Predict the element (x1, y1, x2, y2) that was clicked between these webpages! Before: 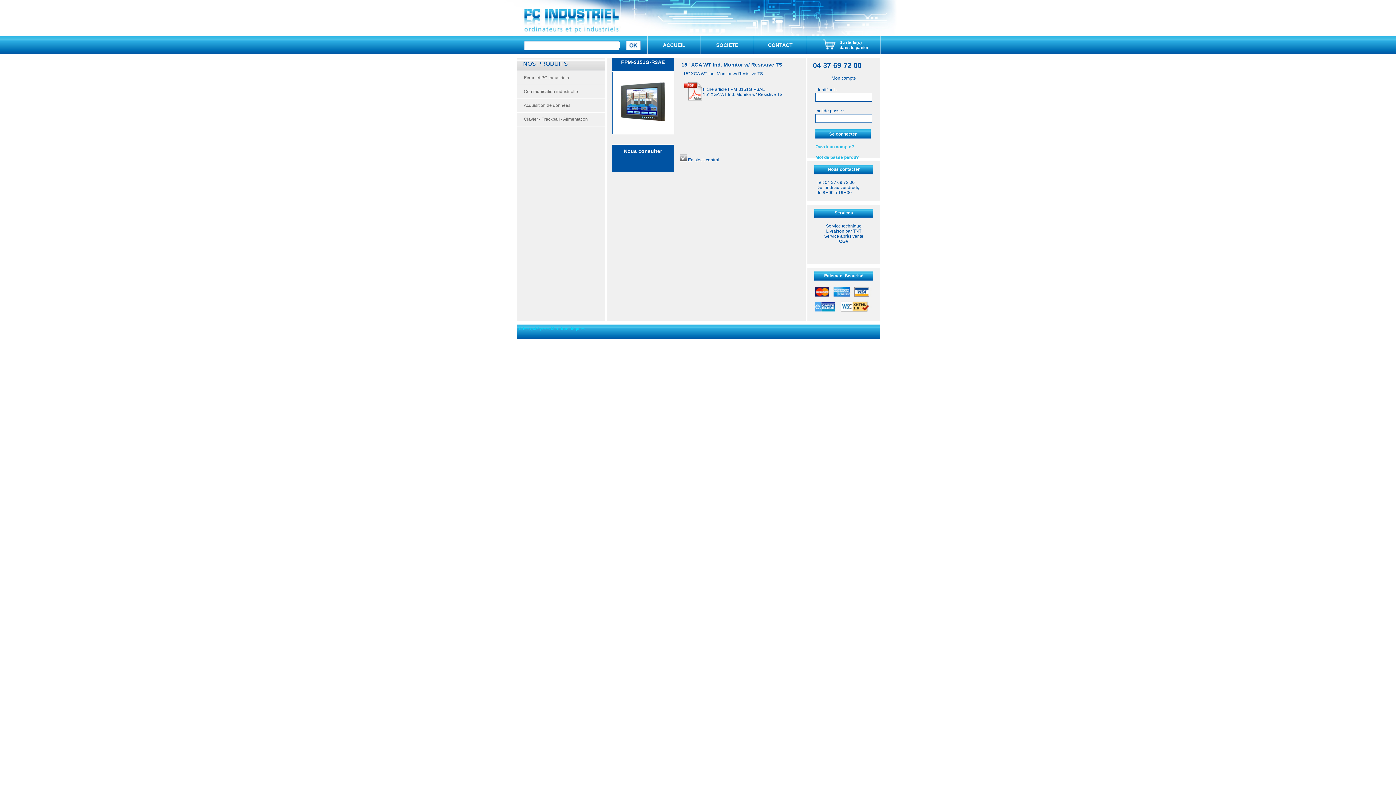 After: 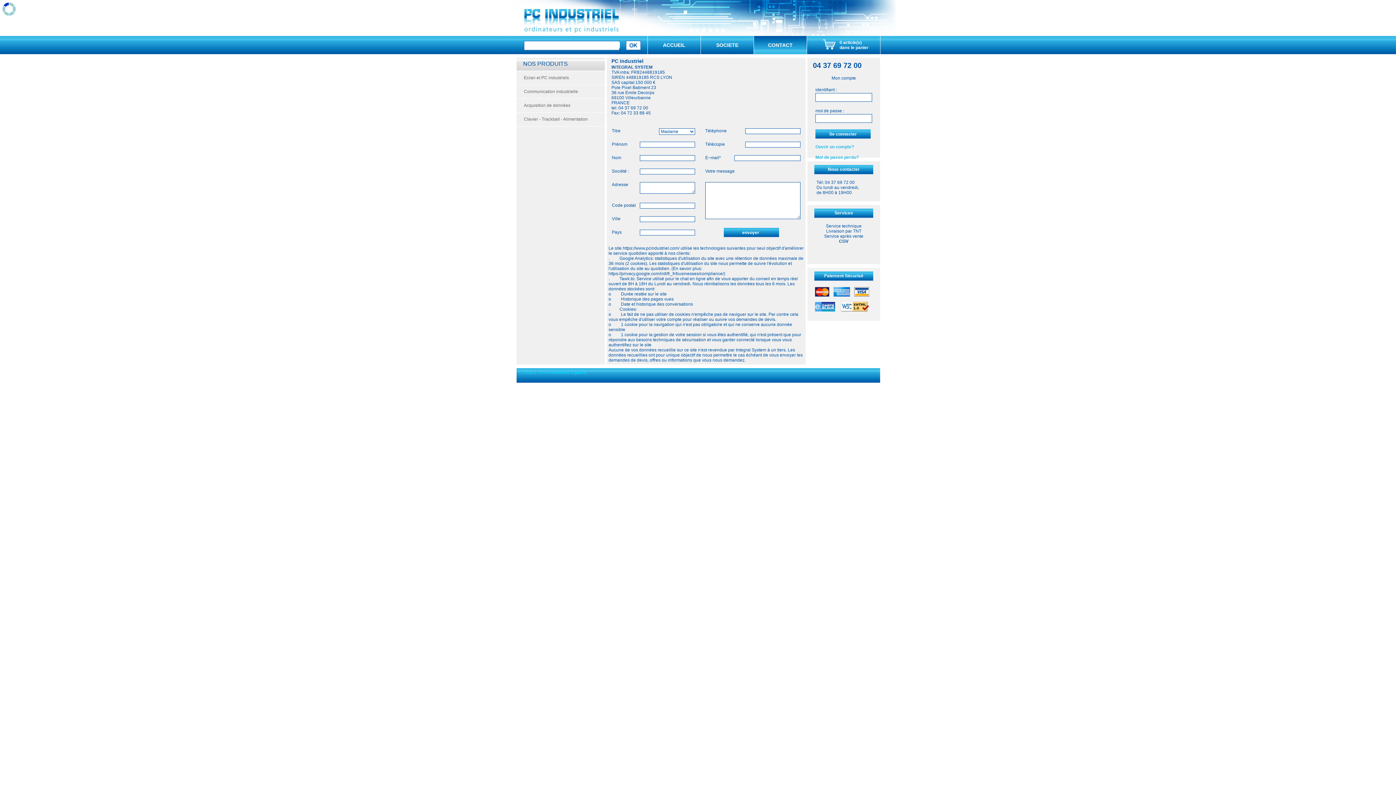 Action: bbox: (768, 42, 792, 48) label: CONTACT